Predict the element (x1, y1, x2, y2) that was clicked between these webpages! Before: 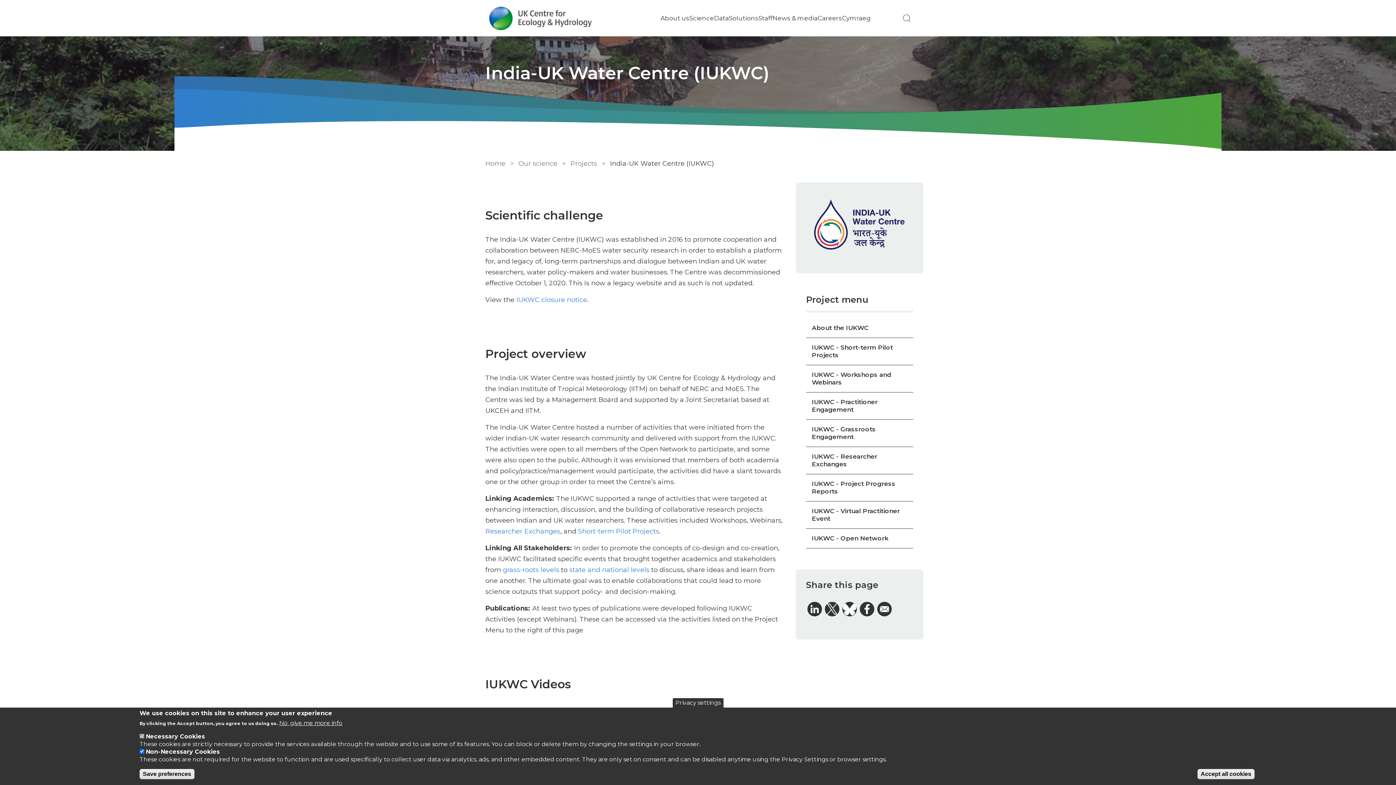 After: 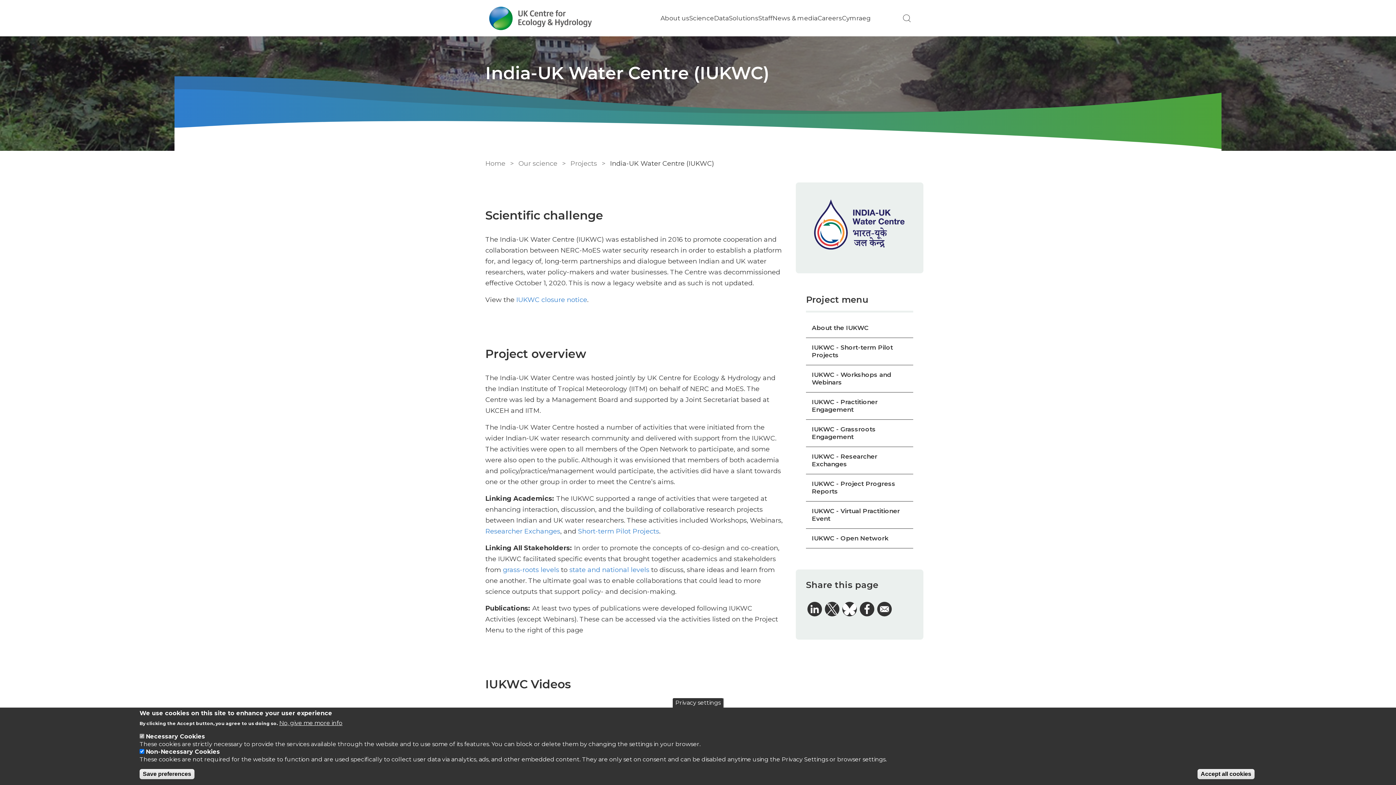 Action: label: Share to X bbox: (825, 602, 839, 618)